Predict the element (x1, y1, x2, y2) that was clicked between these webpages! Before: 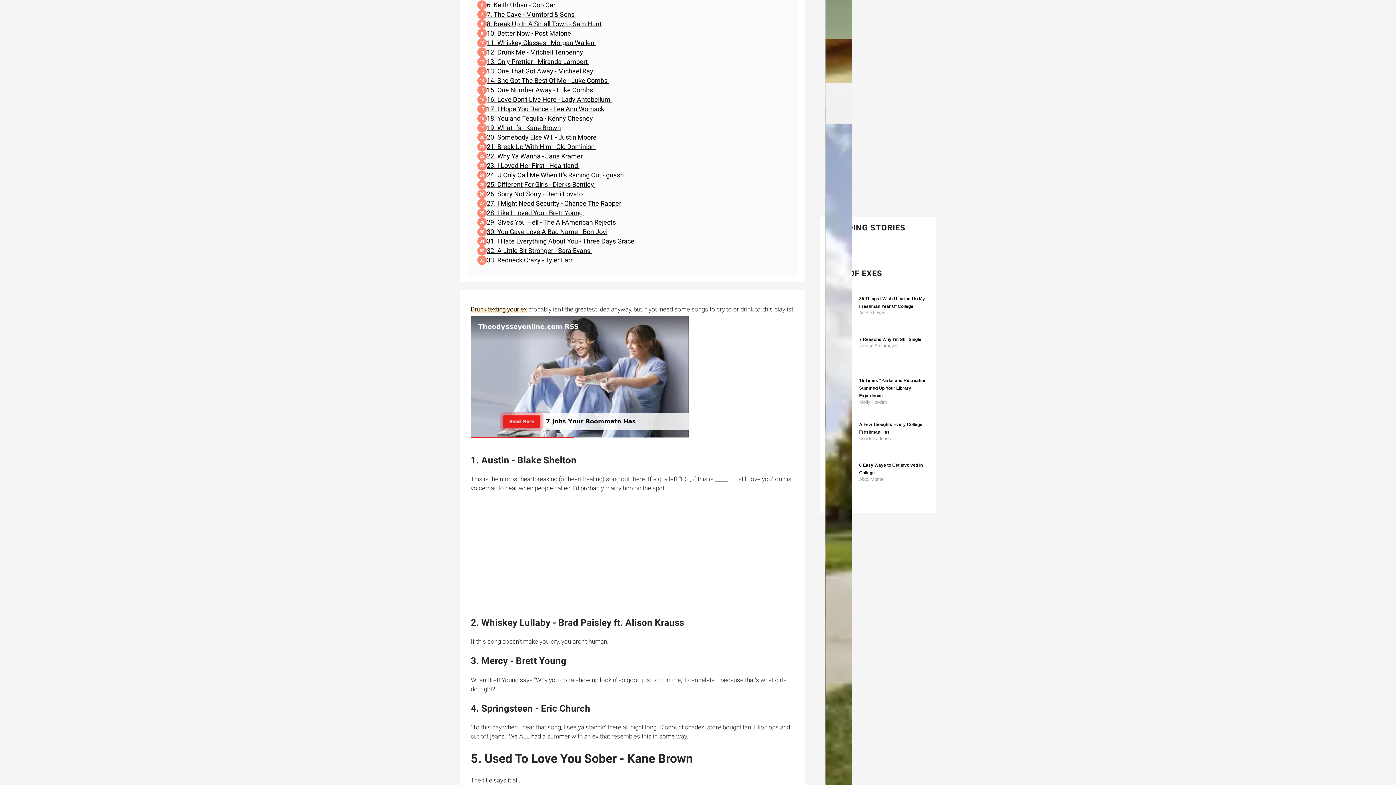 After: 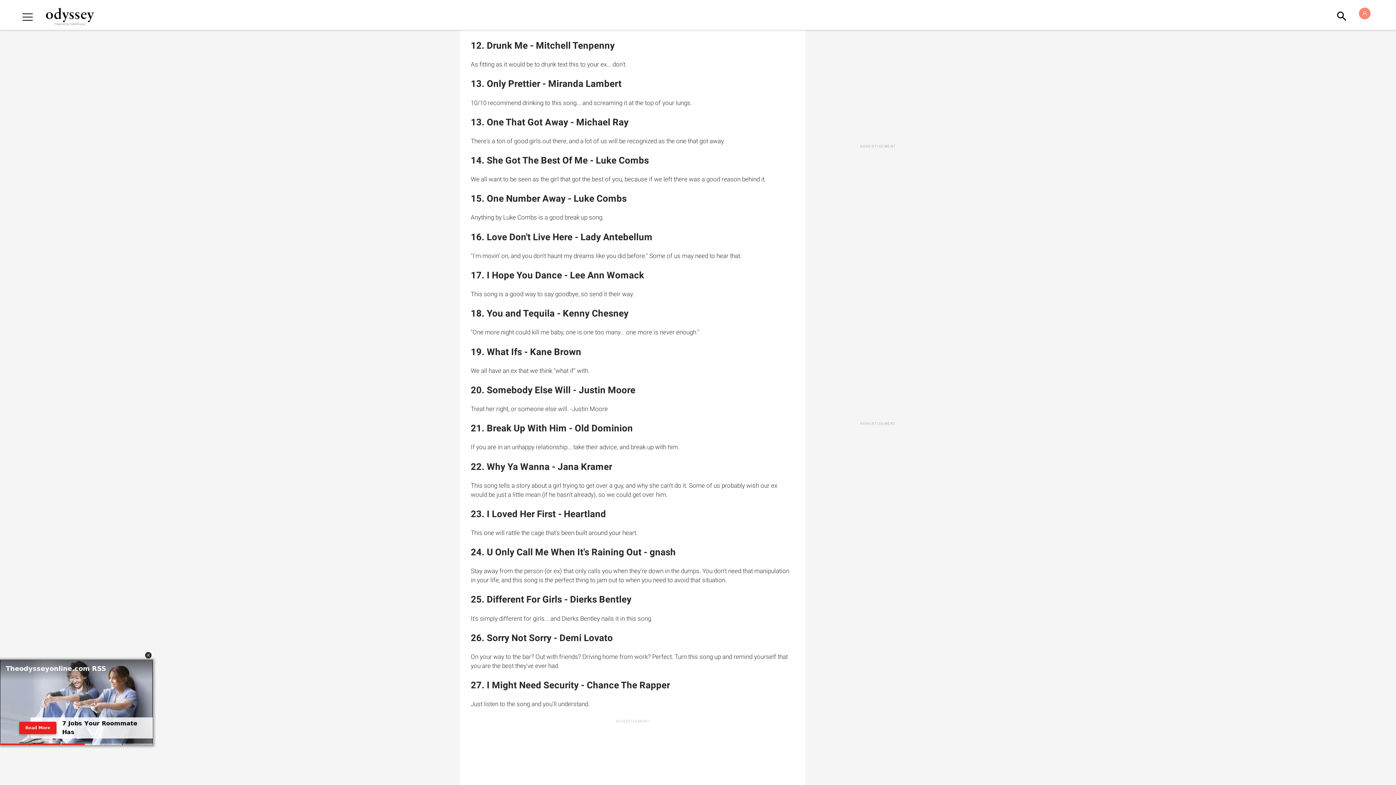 Action: bbox: (477, 38, 599, 47) label: 11. Whiskey Glasses - Morgan Wallen 